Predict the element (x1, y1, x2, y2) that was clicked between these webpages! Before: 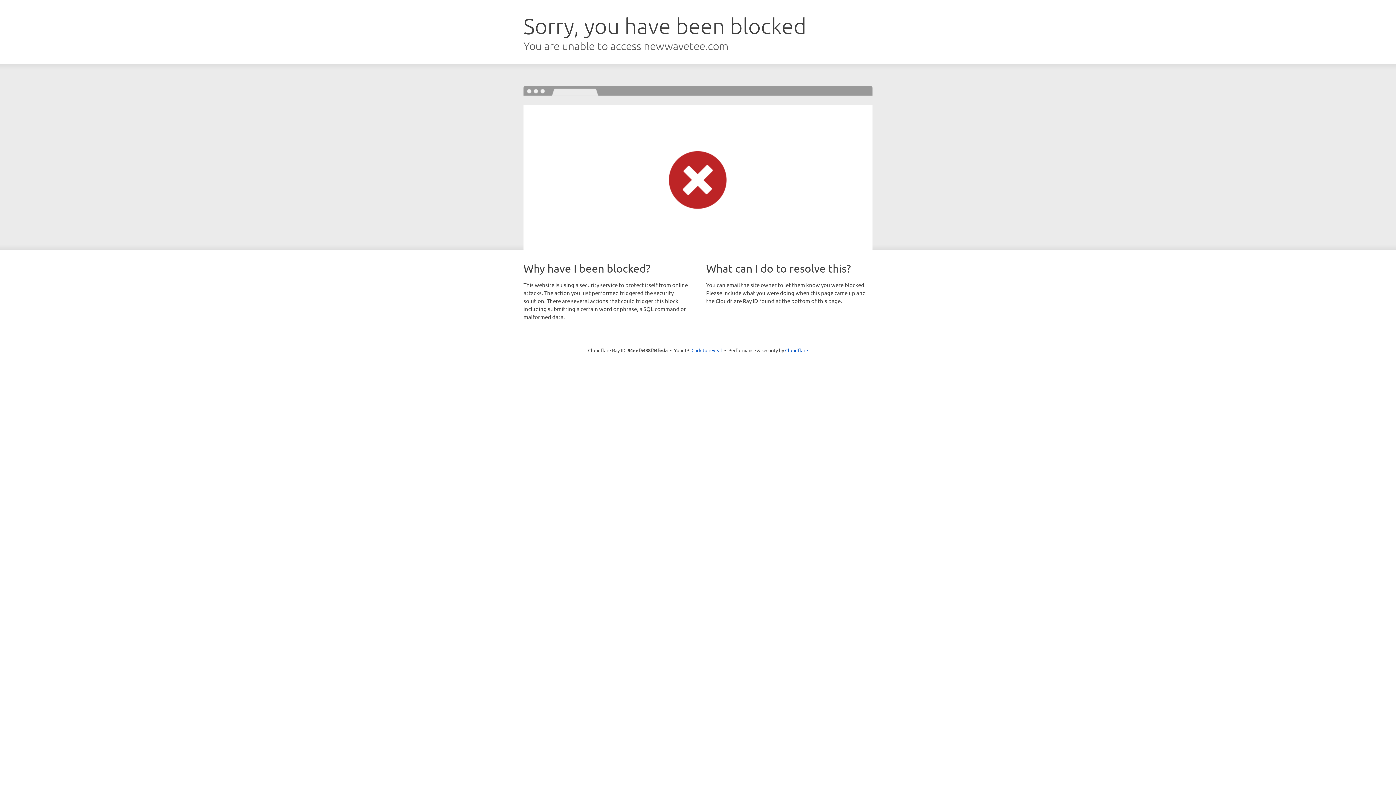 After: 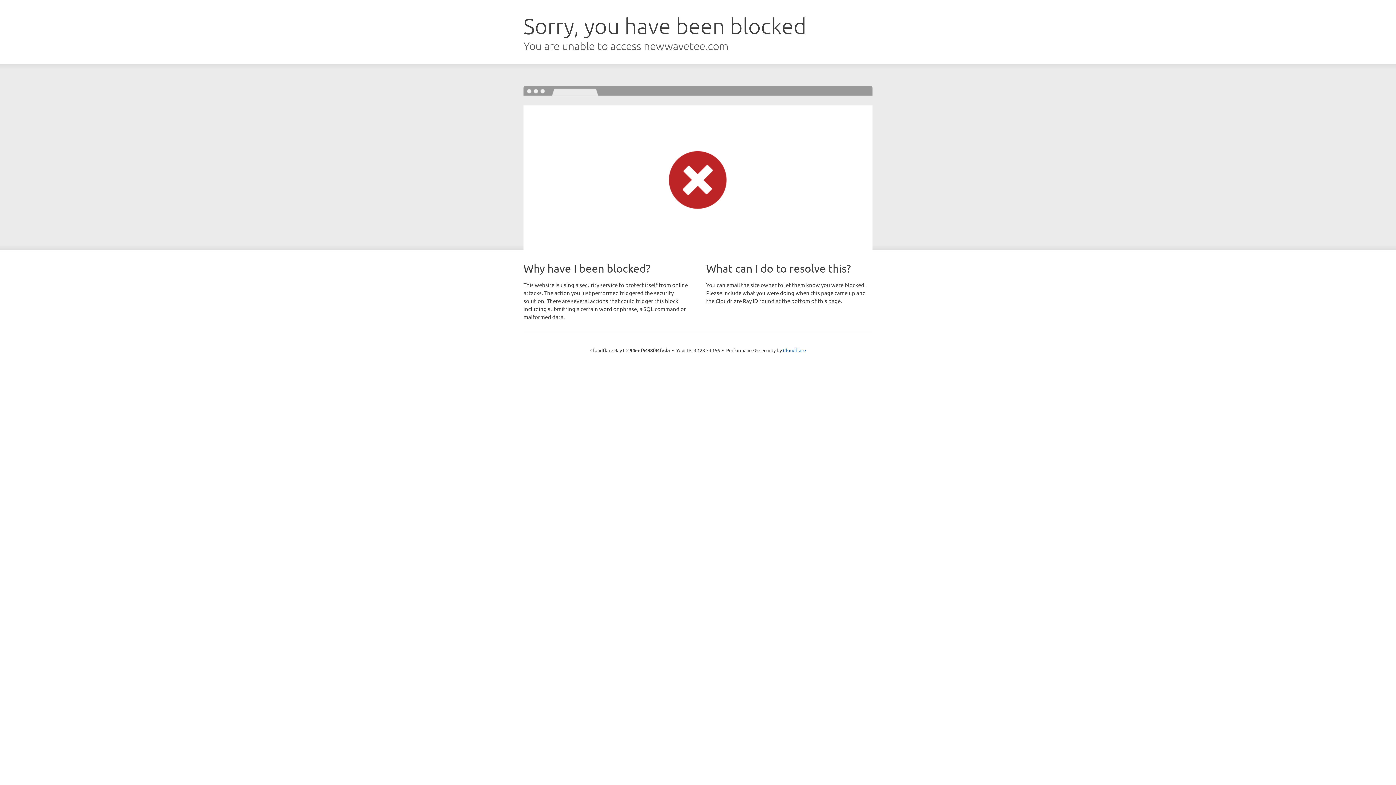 Action: label: Click to reveal bbox: (691, 346, 722, 353)